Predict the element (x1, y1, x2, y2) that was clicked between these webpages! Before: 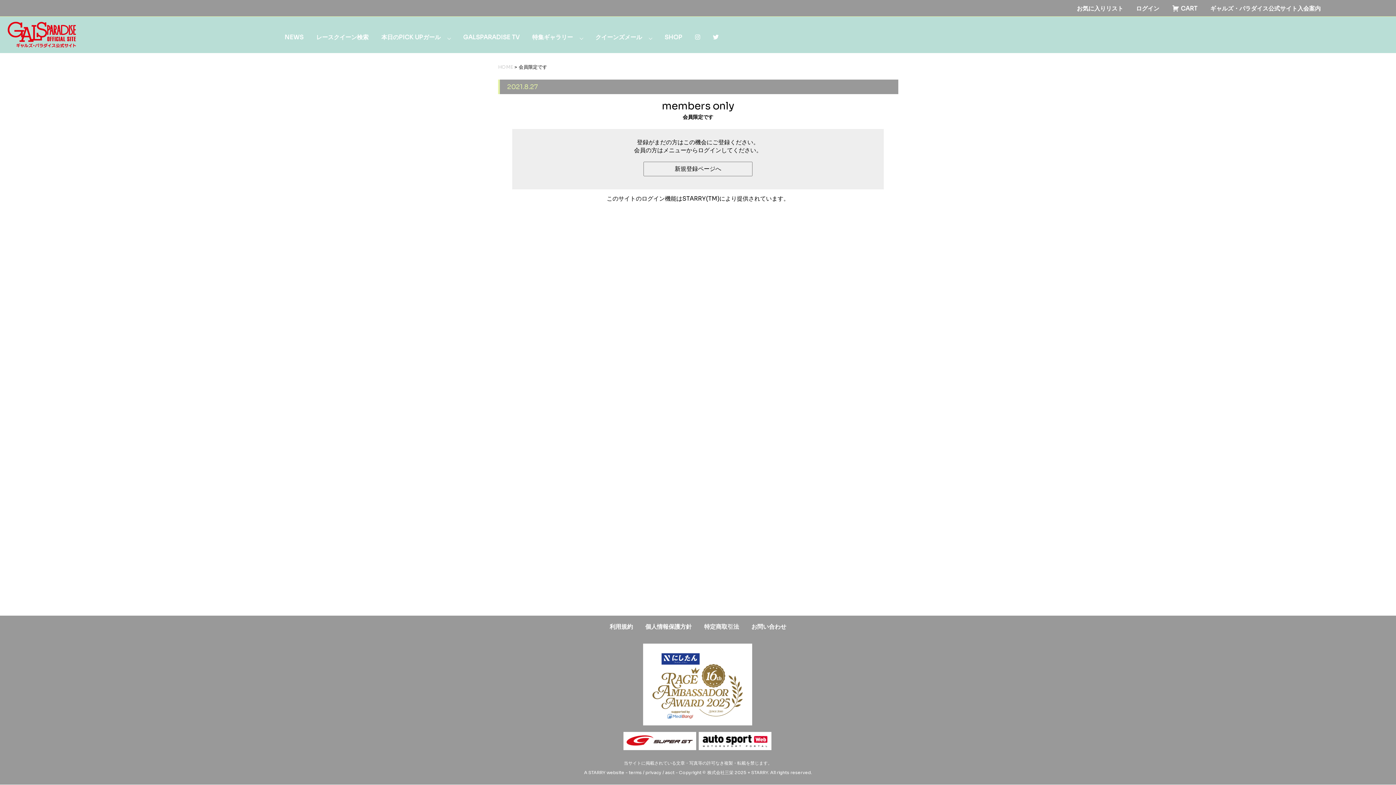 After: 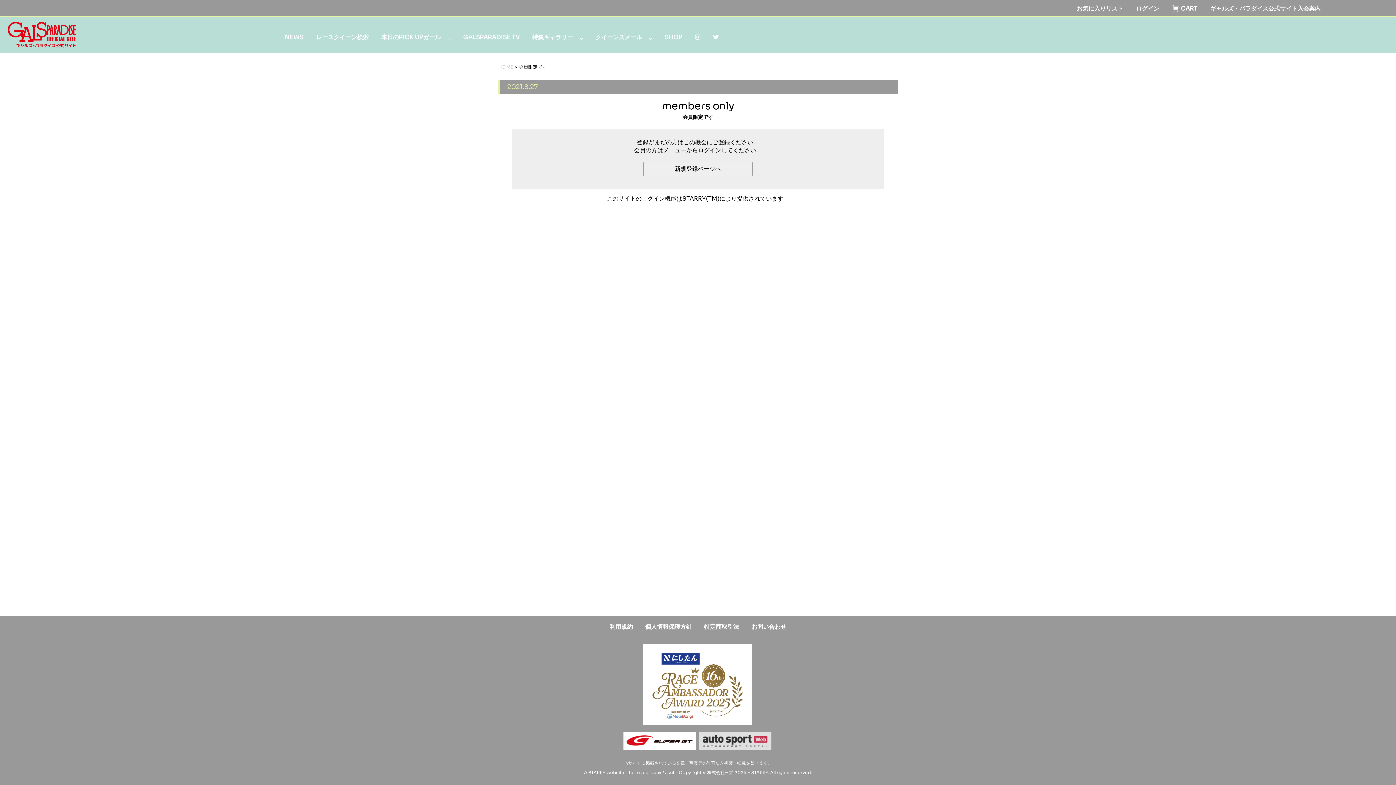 Action: bbox: (698, 742, 771, 750)